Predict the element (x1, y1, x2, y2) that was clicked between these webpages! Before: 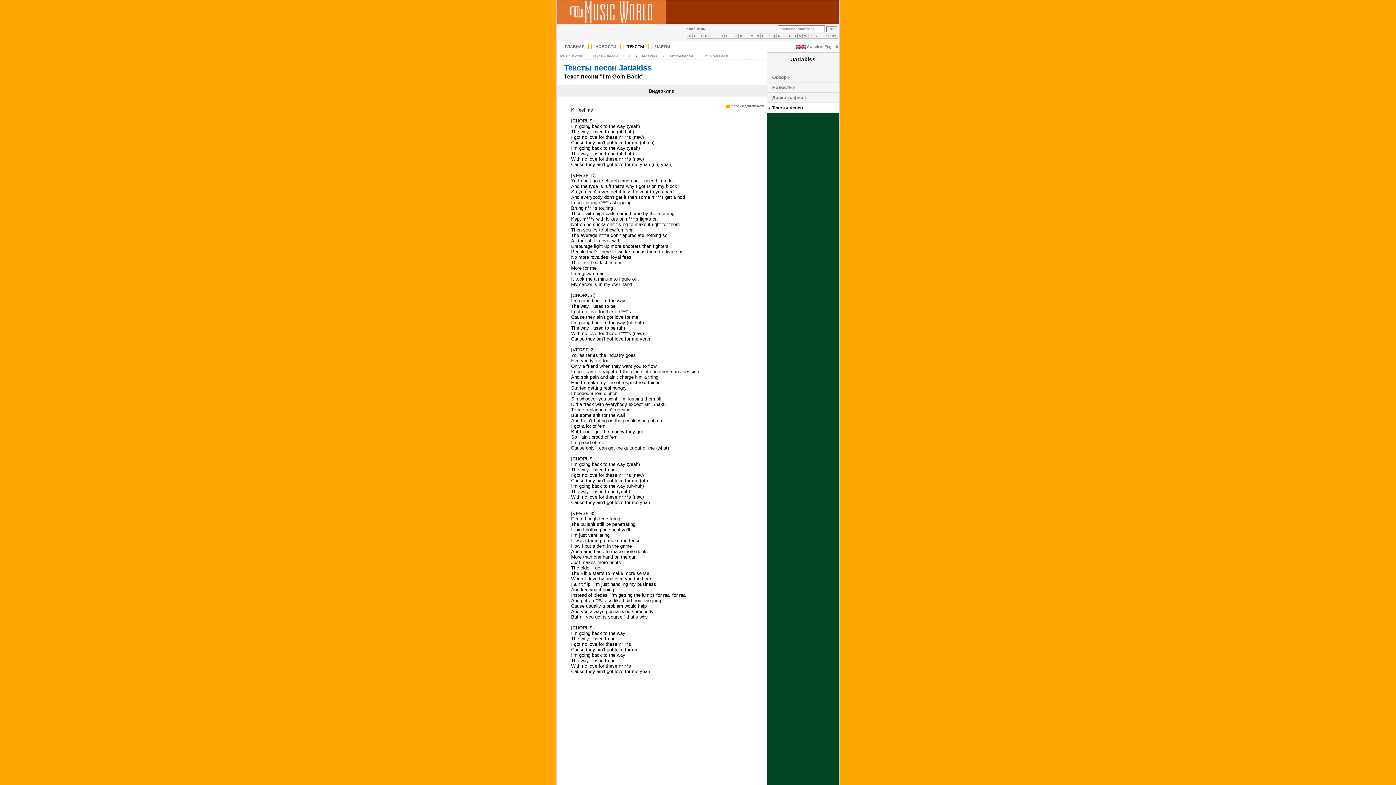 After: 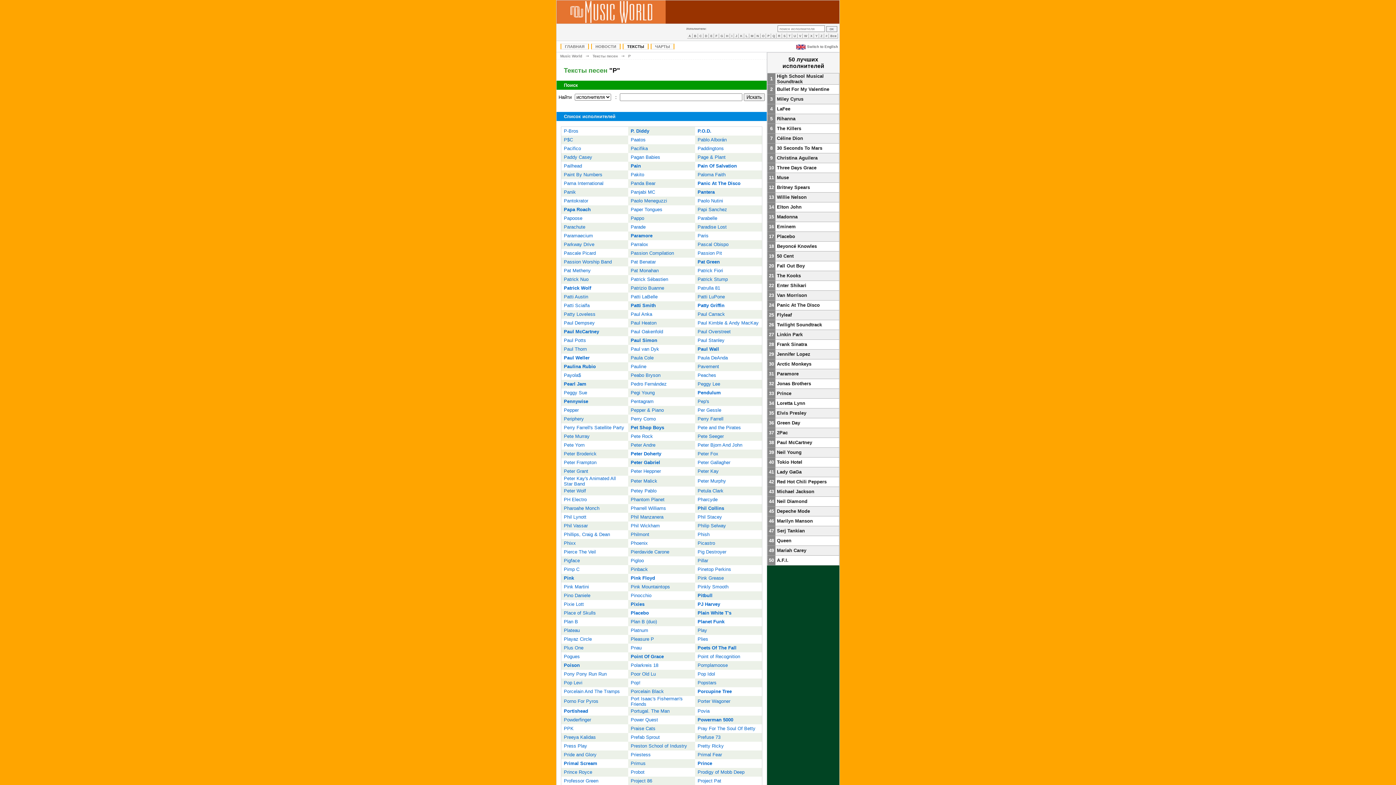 Action: bbox: (766, 33, 771, 38) label: P